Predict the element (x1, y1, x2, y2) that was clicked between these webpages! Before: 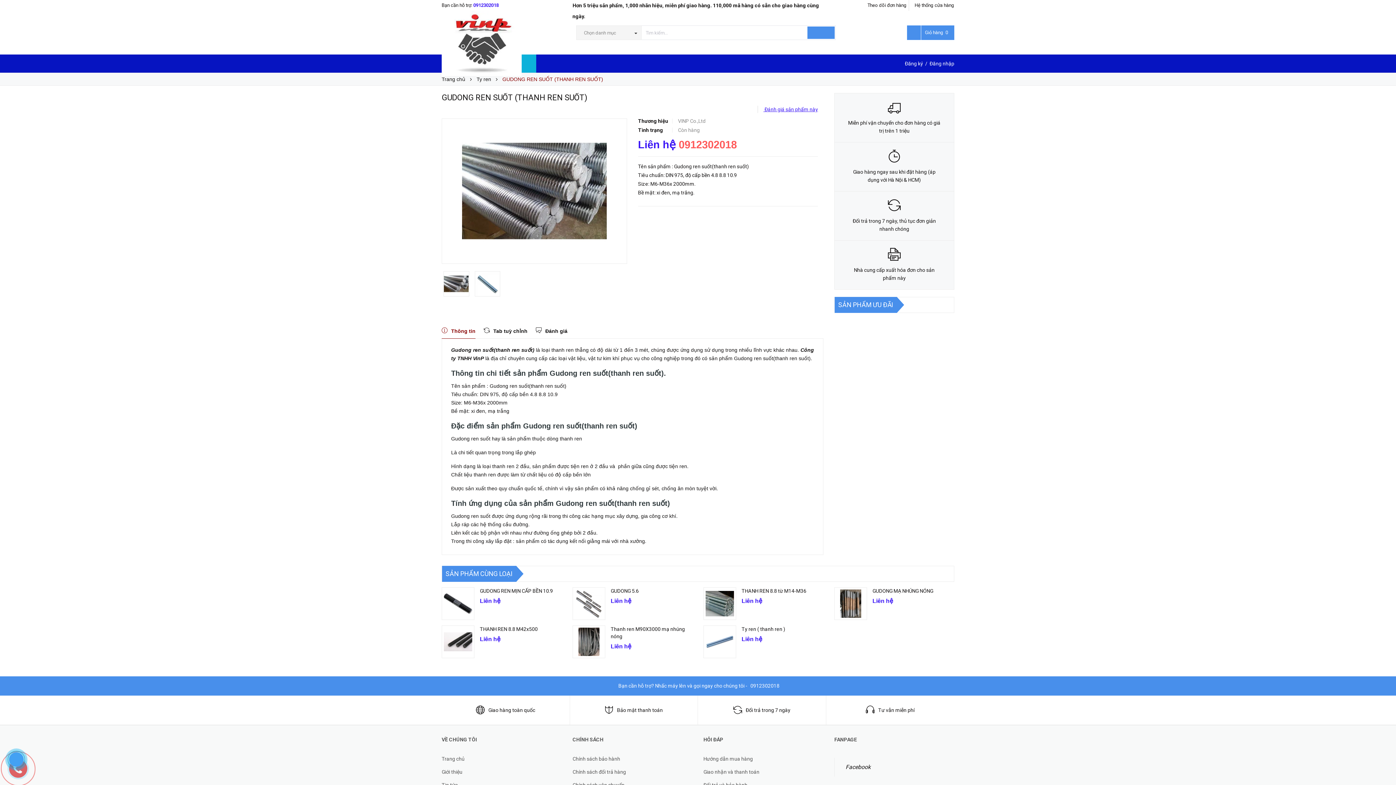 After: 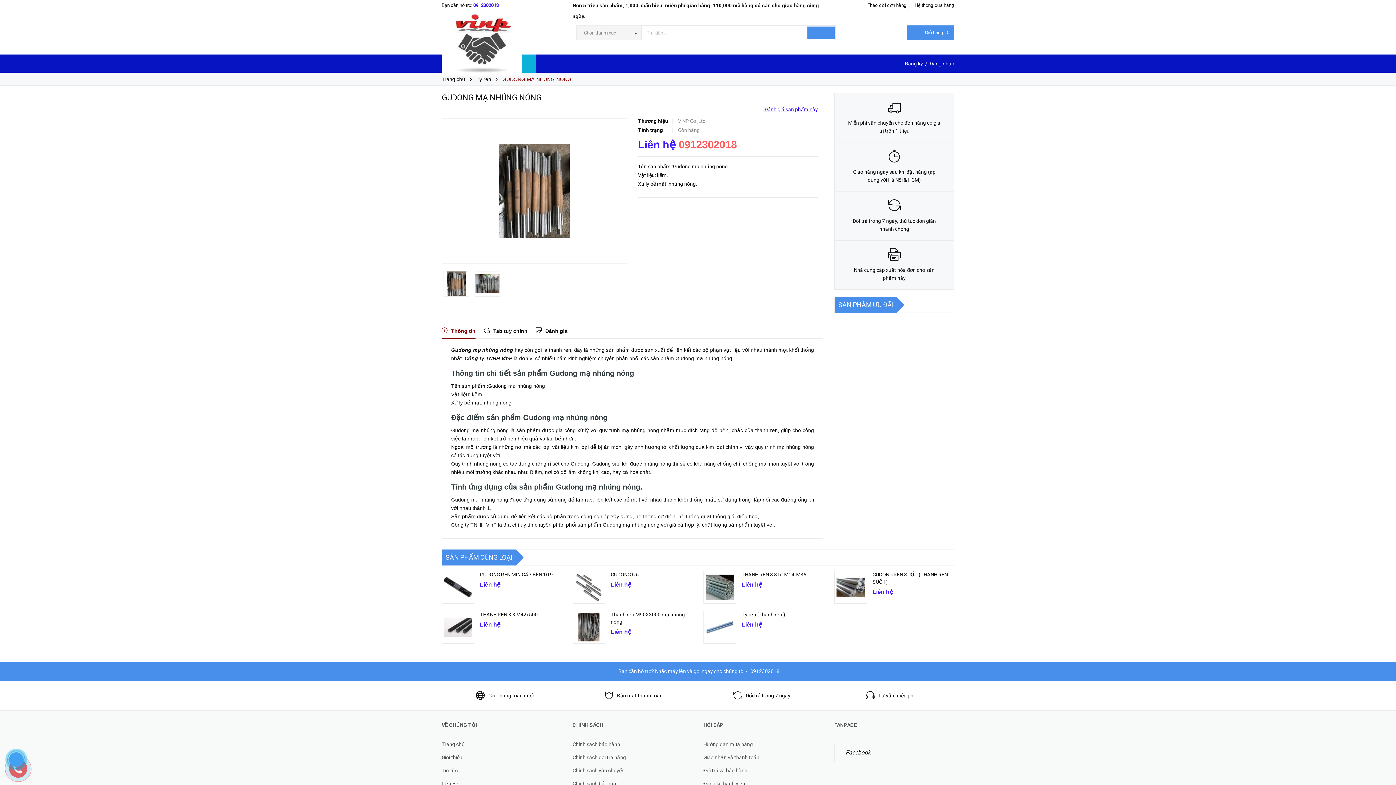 Action: bbox: (834, 587, 867, 620)